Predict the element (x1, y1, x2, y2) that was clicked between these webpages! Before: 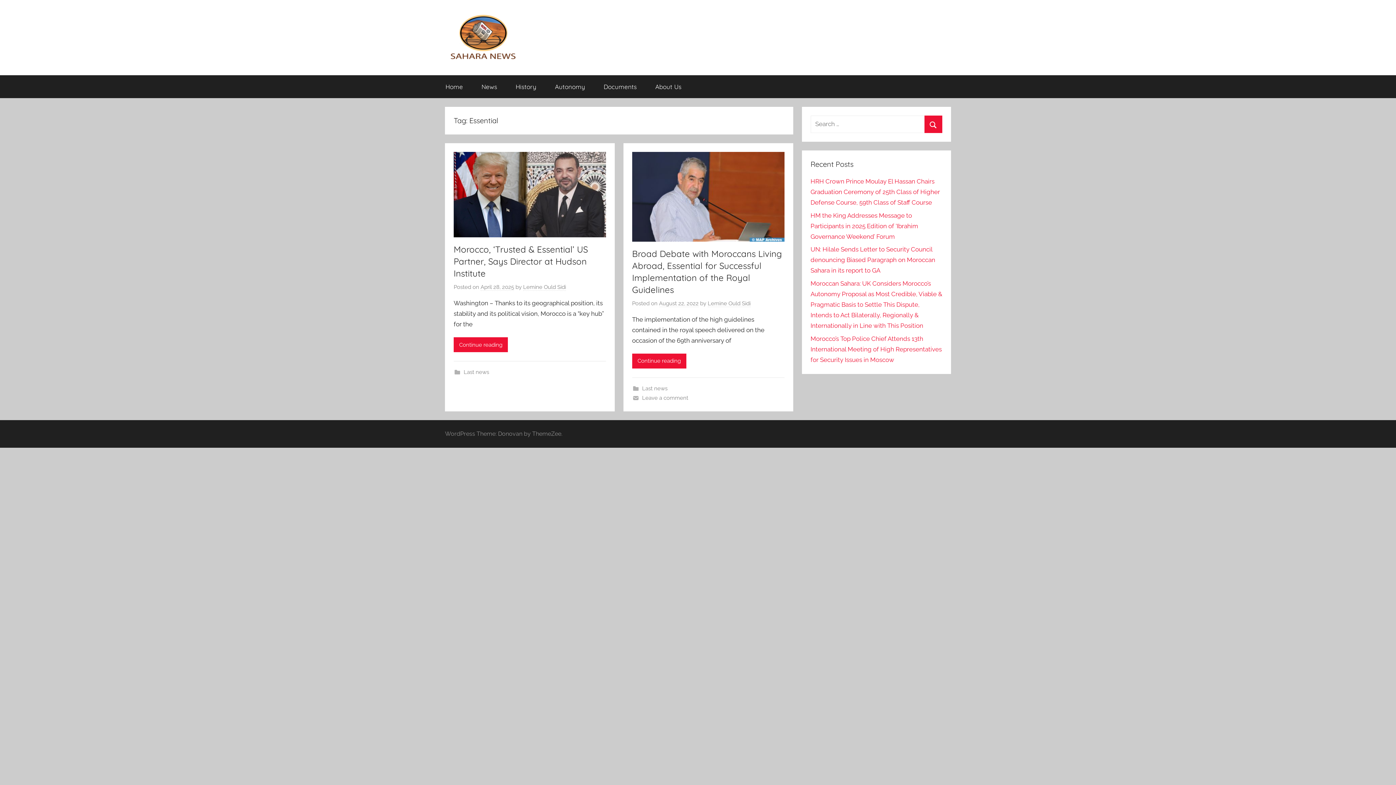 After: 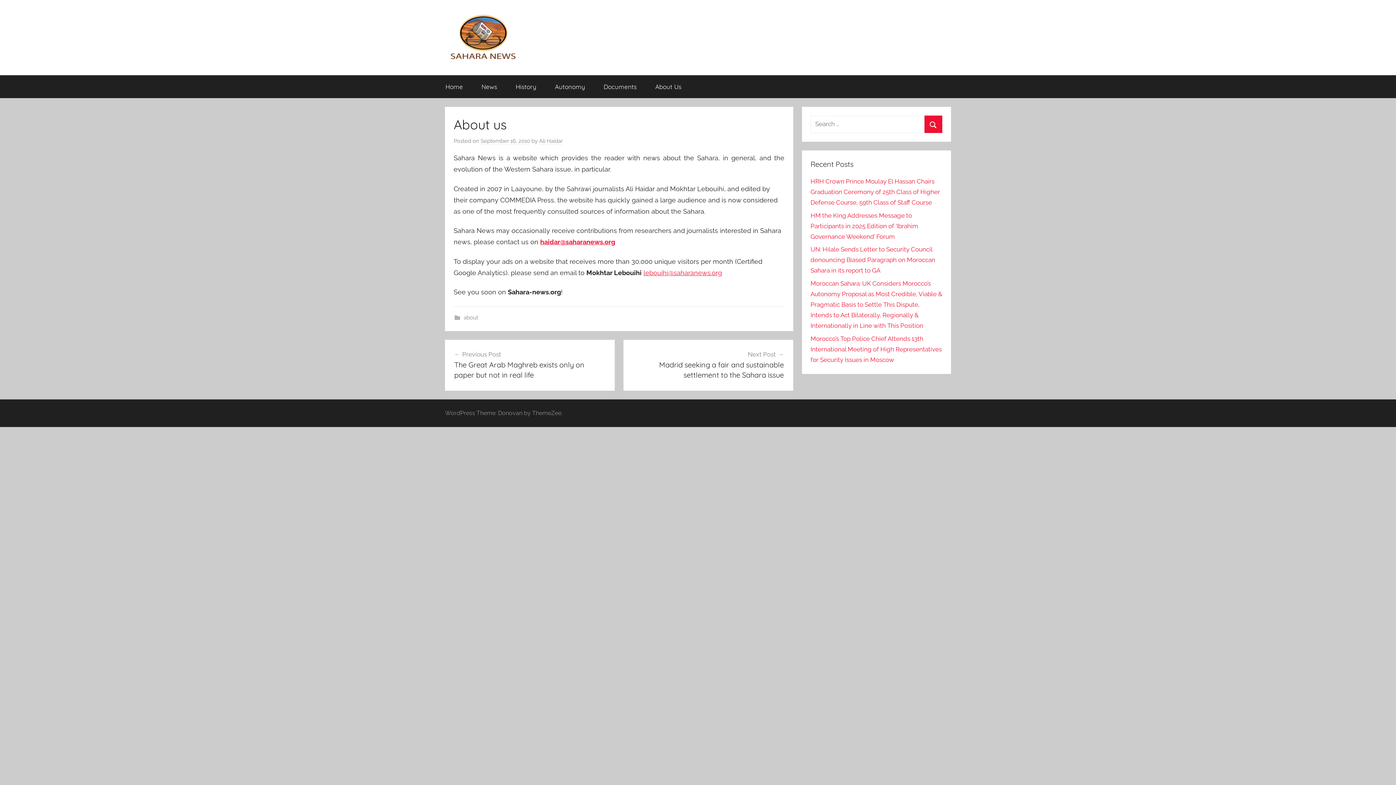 Action: bbox: (646, 75, 690, 98) label: About Us